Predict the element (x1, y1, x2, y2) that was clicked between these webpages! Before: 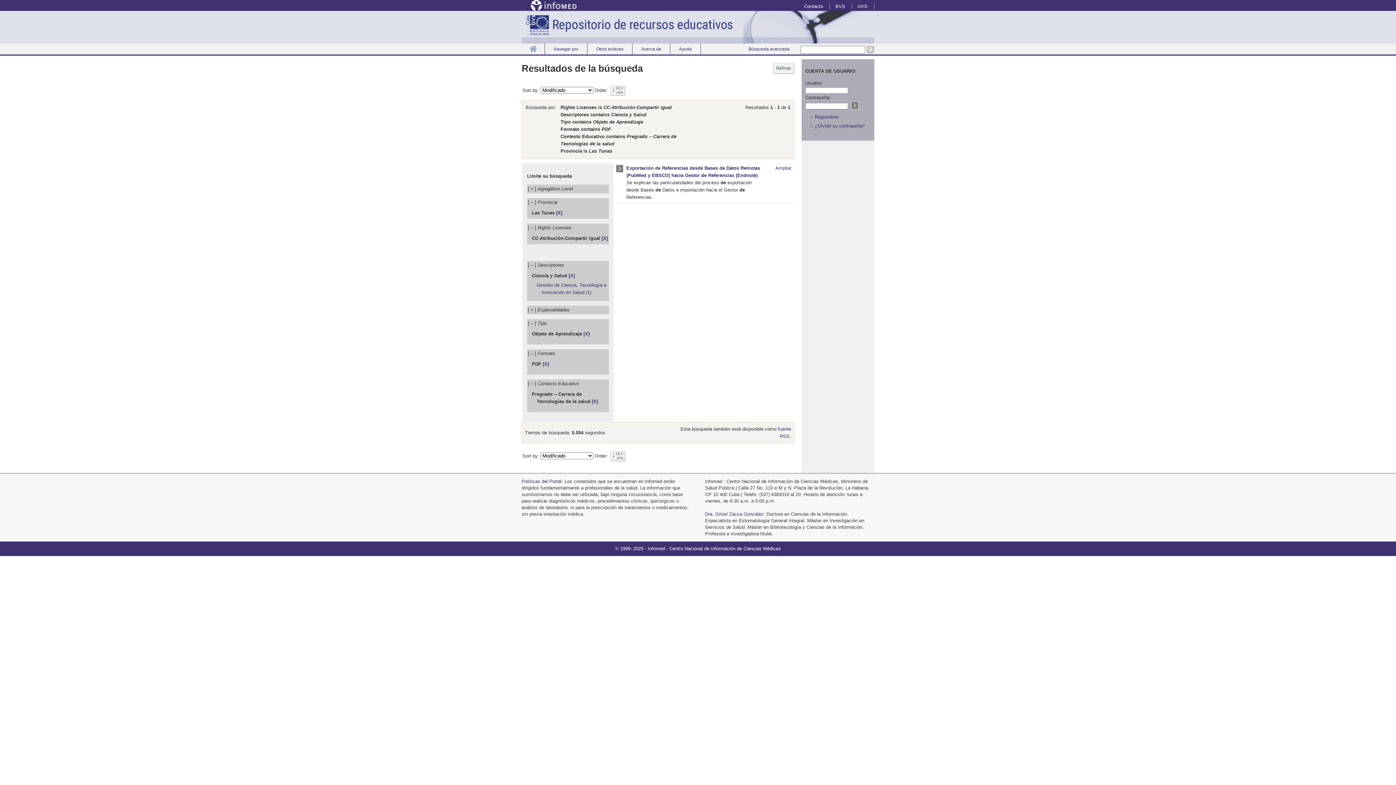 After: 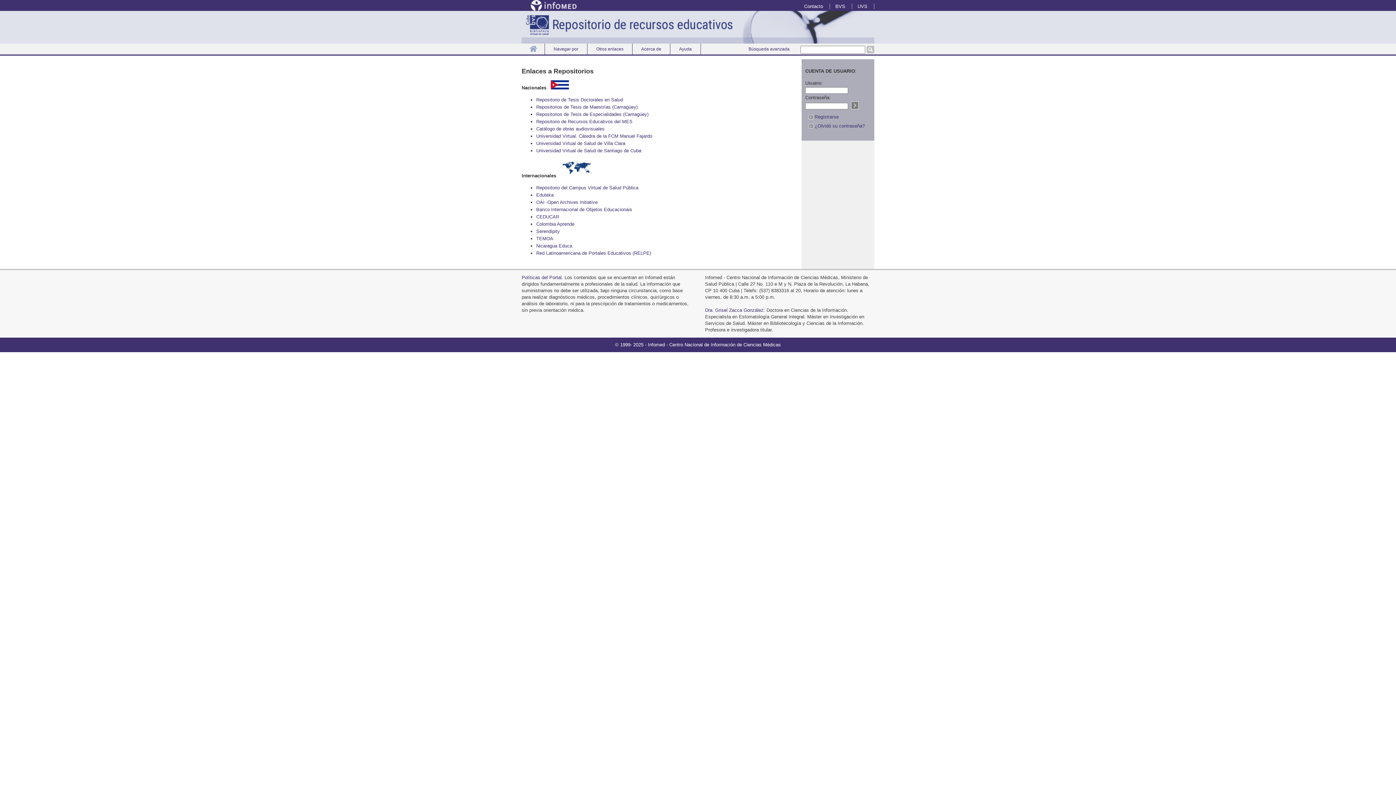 Action: bbox: (587, 43, 632, 54) label: Otros enlaces